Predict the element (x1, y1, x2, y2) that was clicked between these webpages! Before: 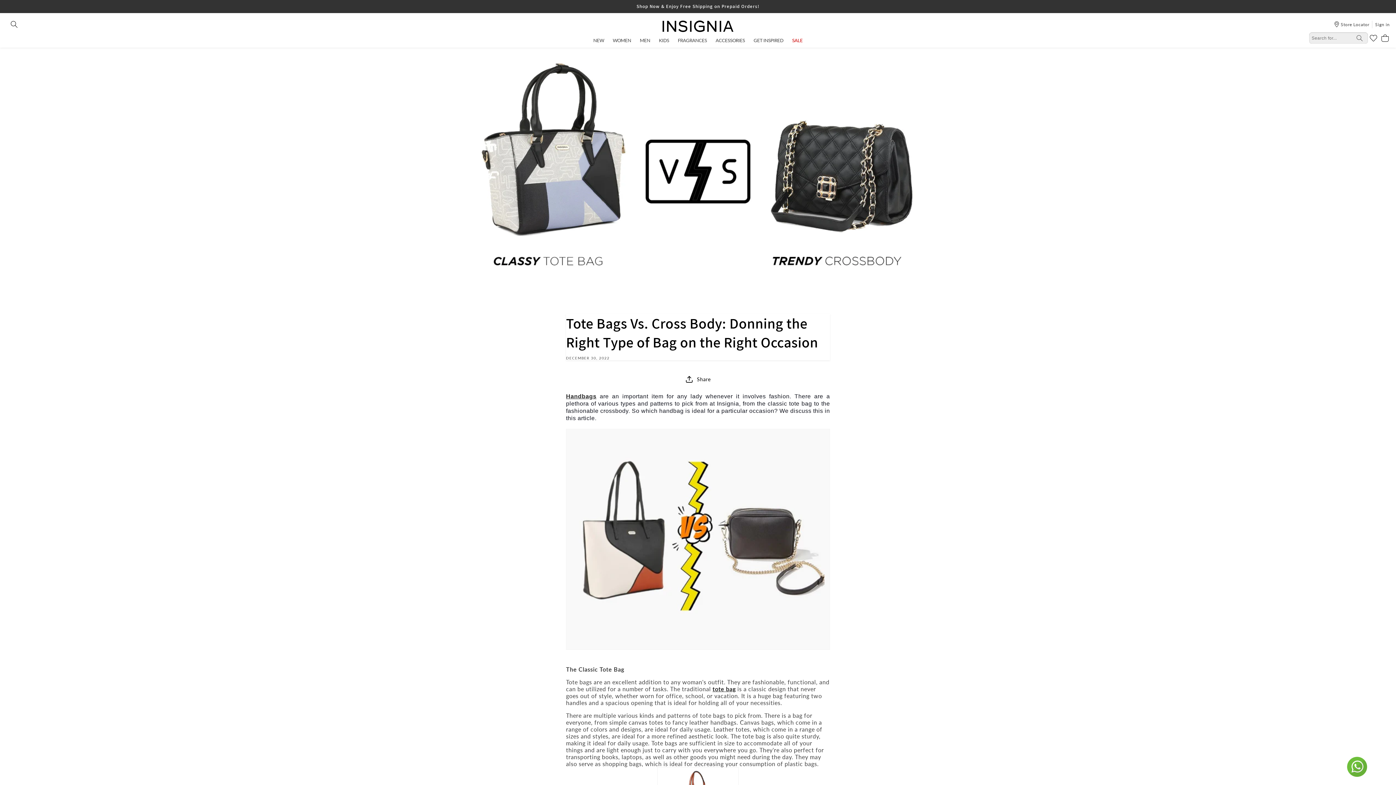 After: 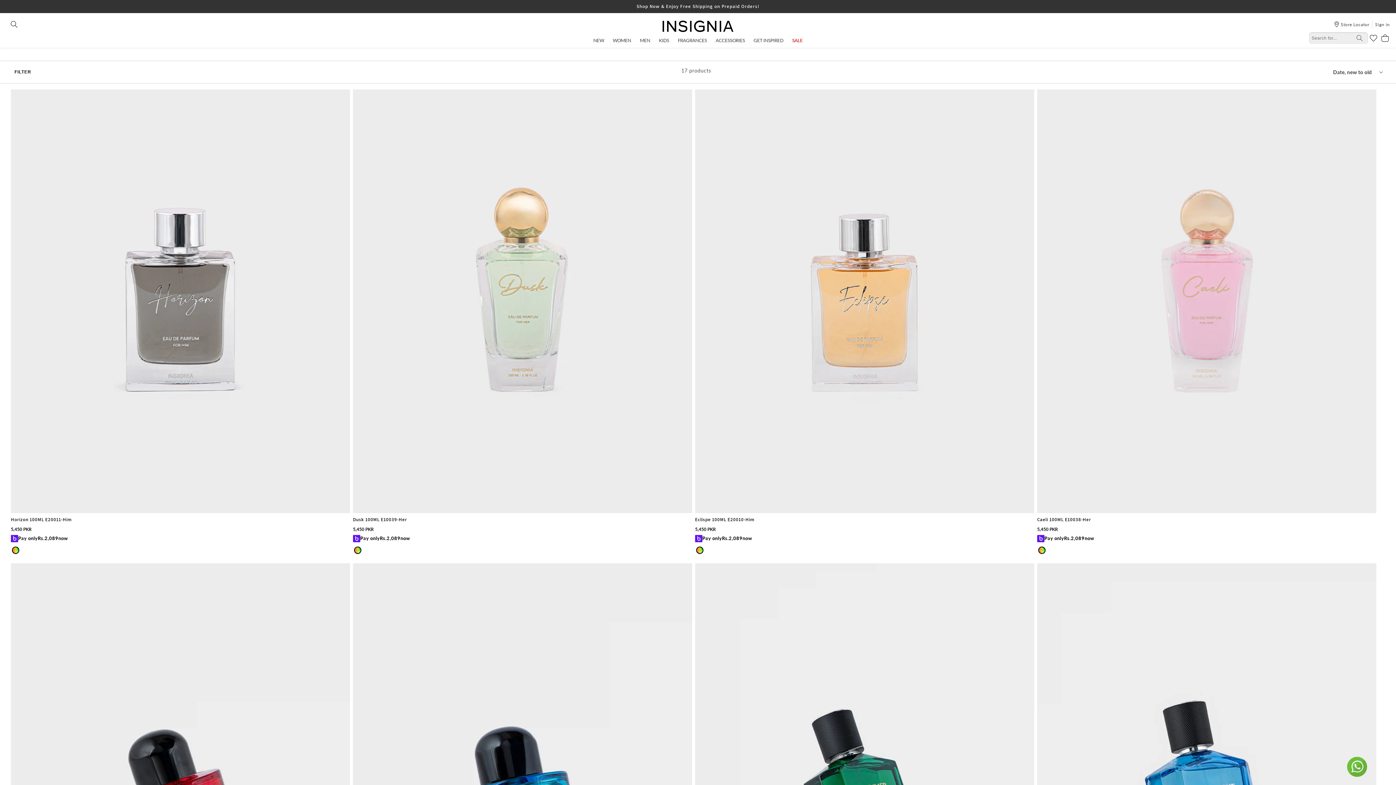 Action: bbox: (678, 37, 707, 43) label: FRAGRANCES